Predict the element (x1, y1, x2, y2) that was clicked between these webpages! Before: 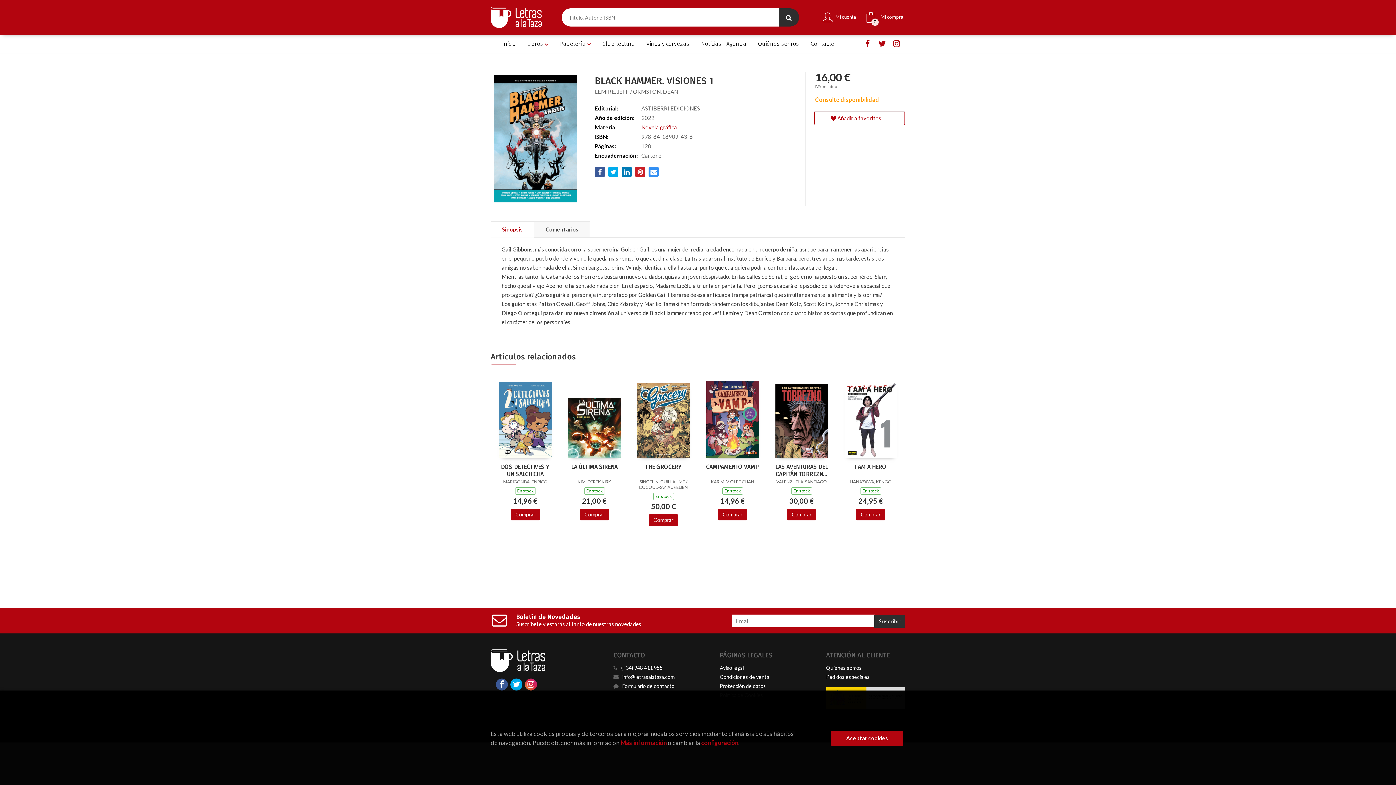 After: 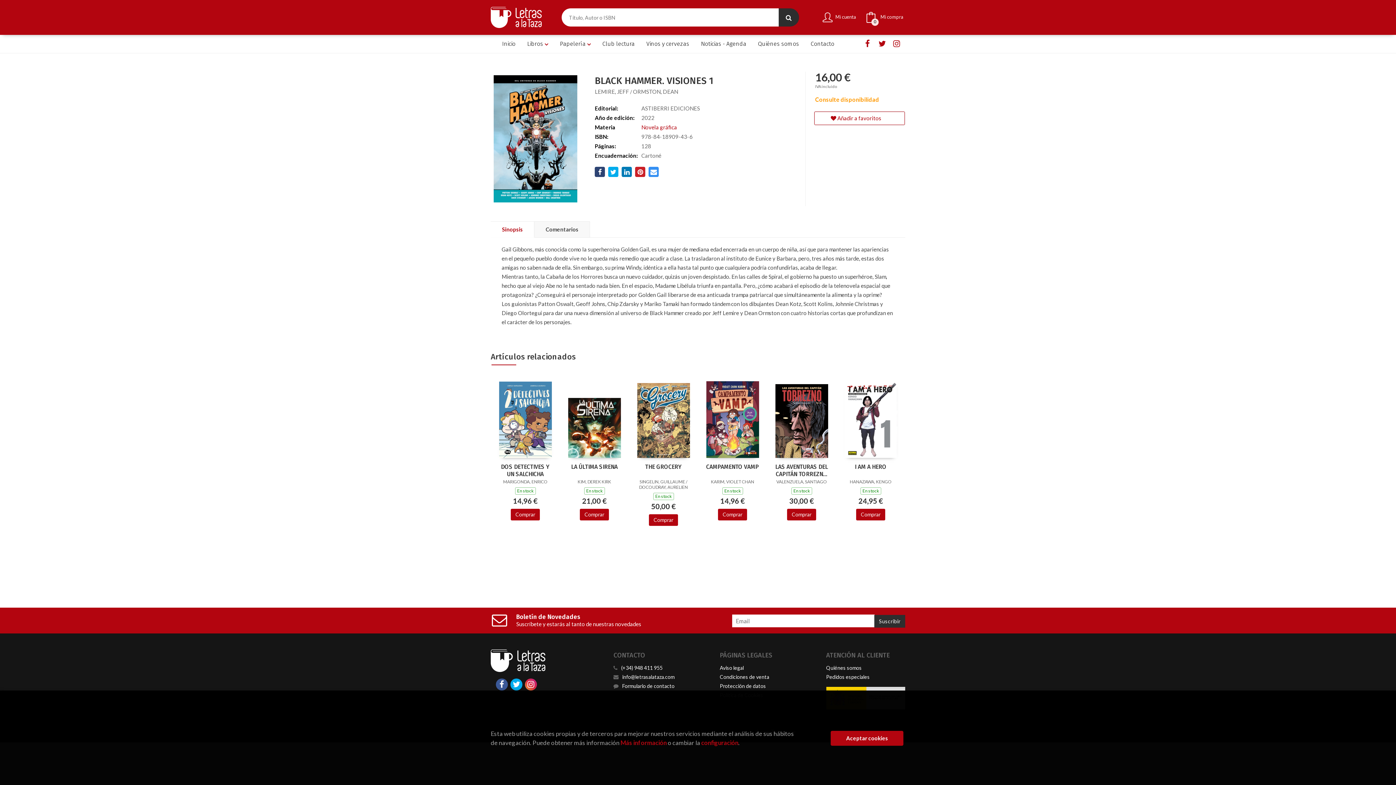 Action: bbox: (595, 166, 605, 176)